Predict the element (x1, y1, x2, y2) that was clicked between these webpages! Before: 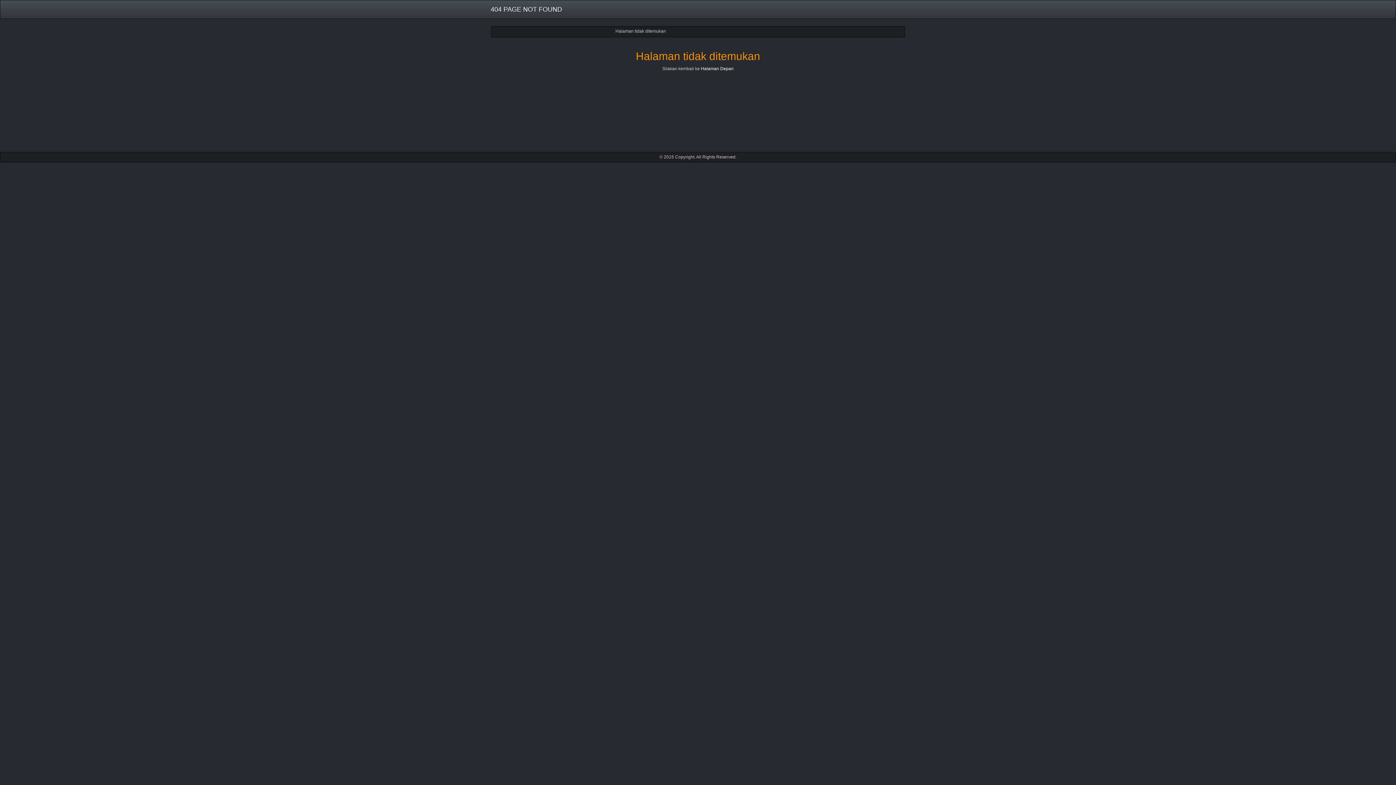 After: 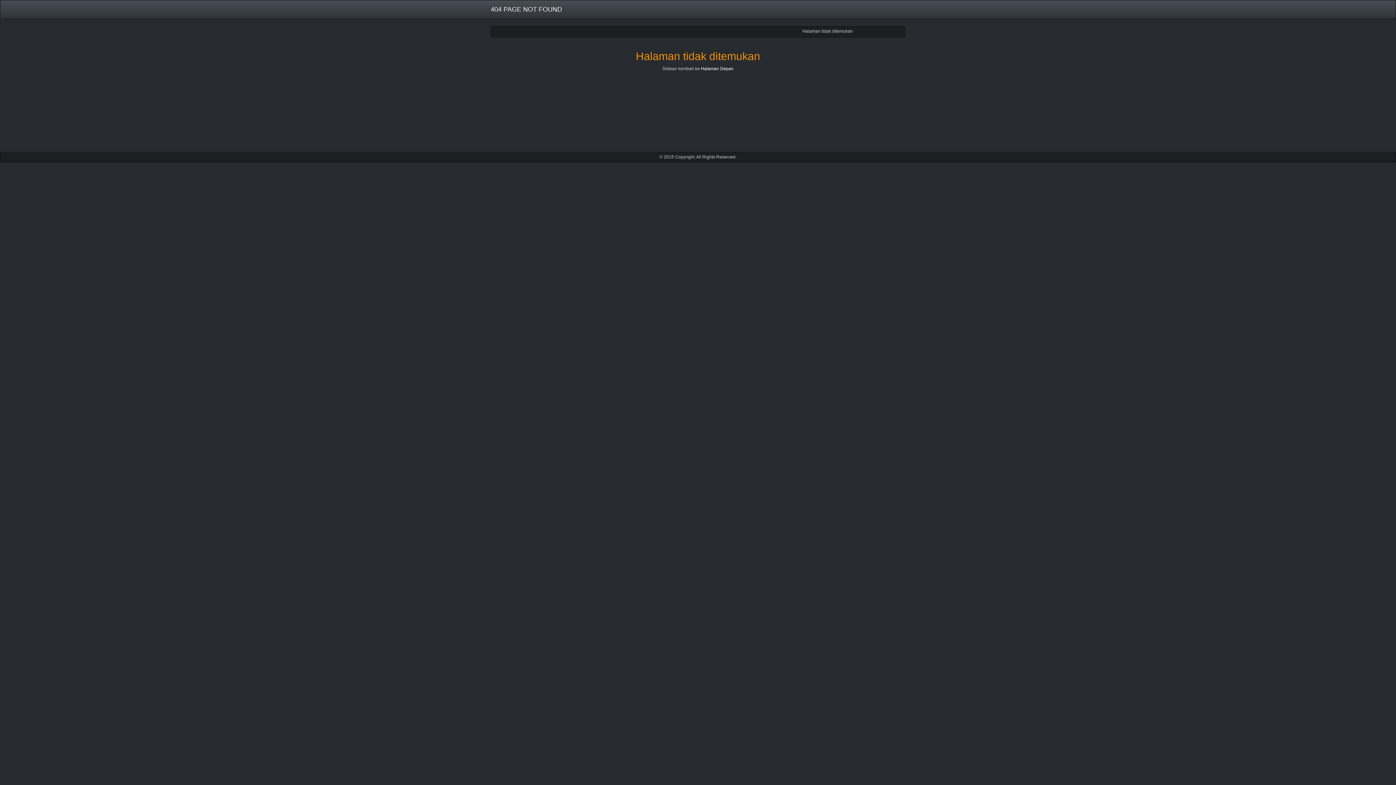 Action: label: 404 PAGE NOT FOUND bbox: (485, 0, 567, 18)